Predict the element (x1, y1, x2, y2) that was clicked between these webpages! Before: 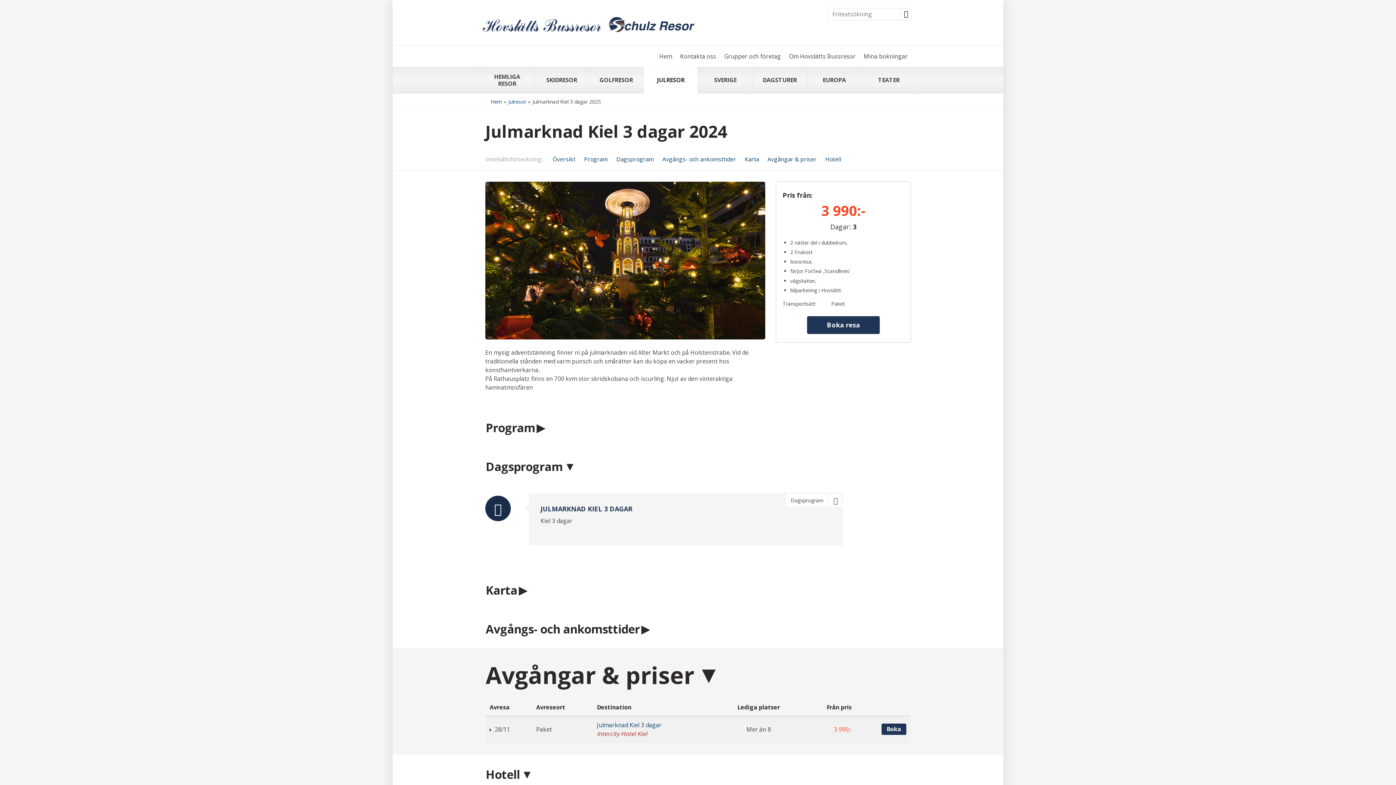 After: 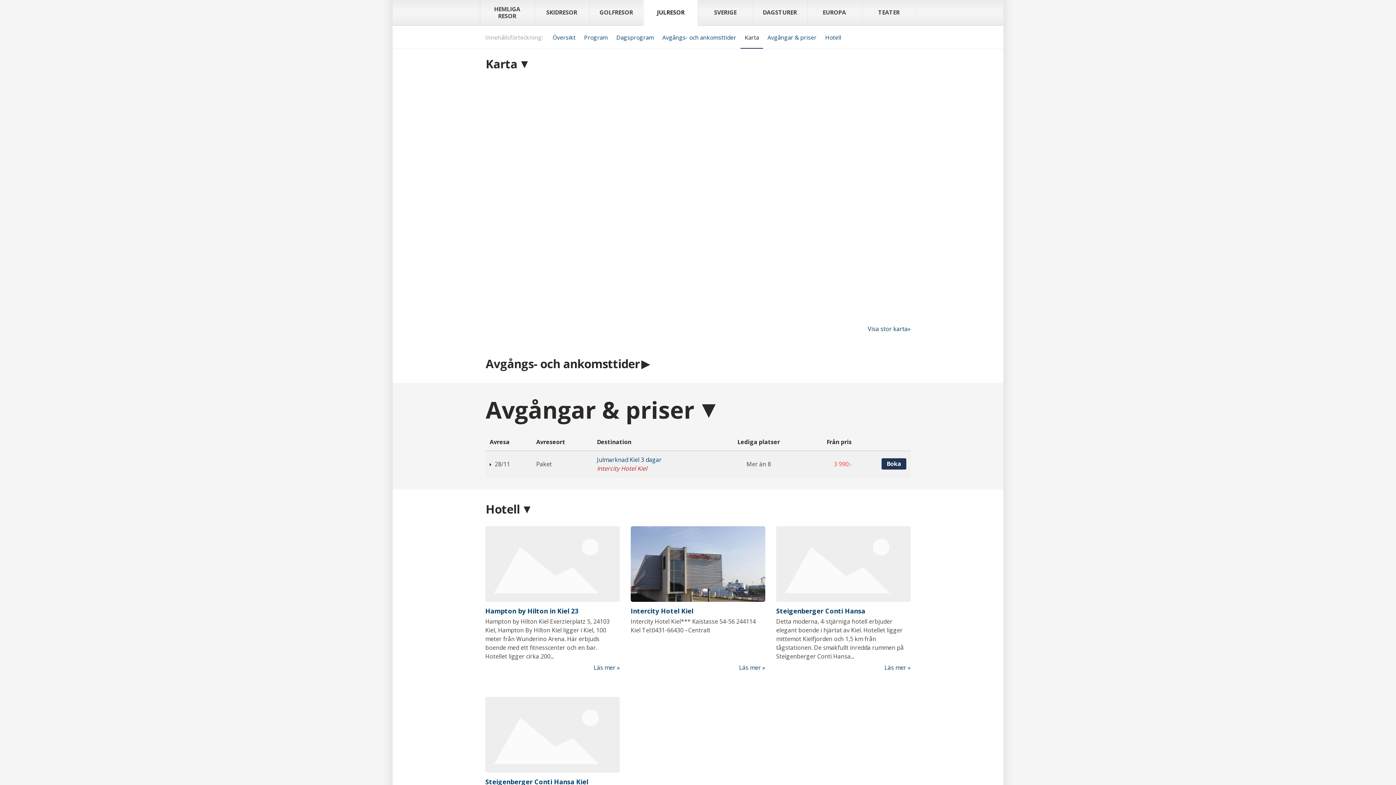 Action: label: Visa Karta bbox: (740, 147, 763, 170)